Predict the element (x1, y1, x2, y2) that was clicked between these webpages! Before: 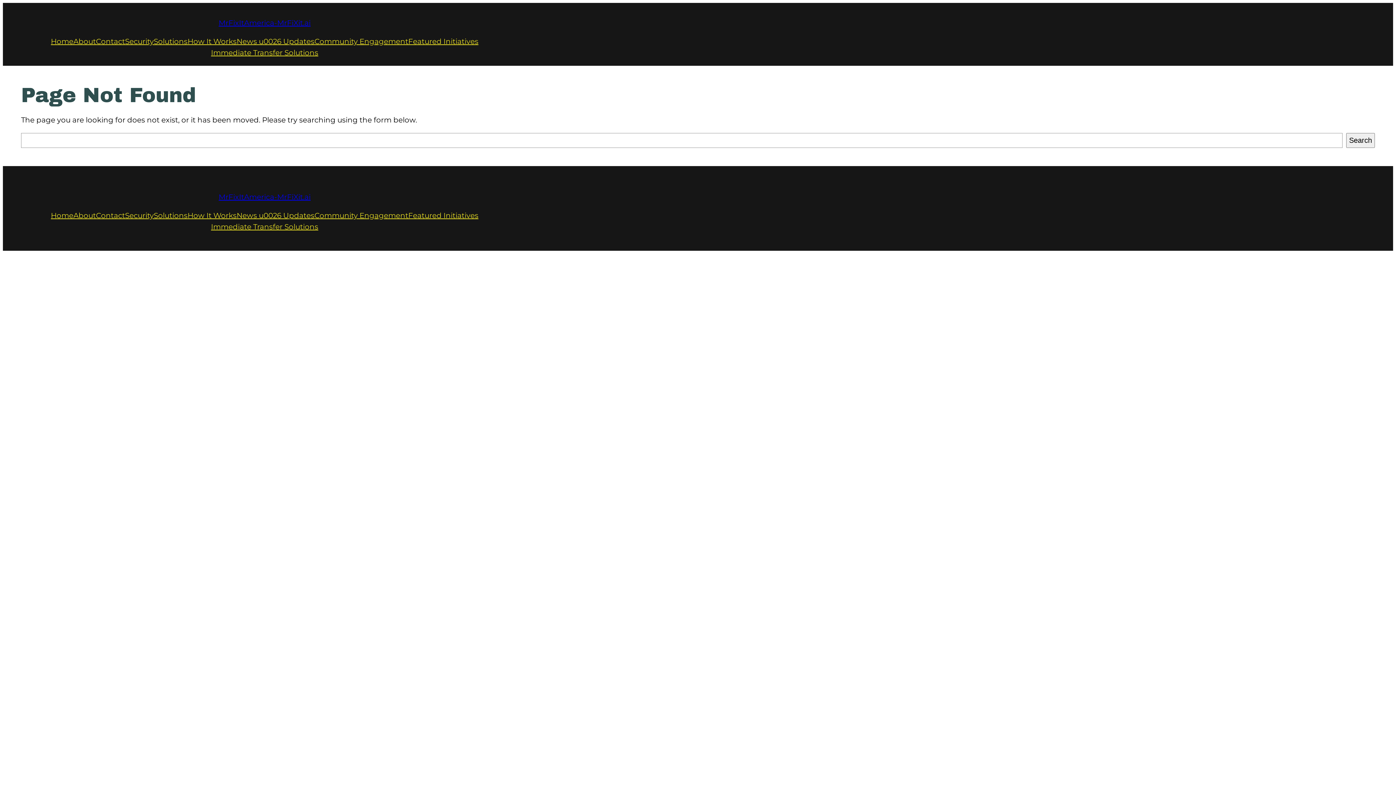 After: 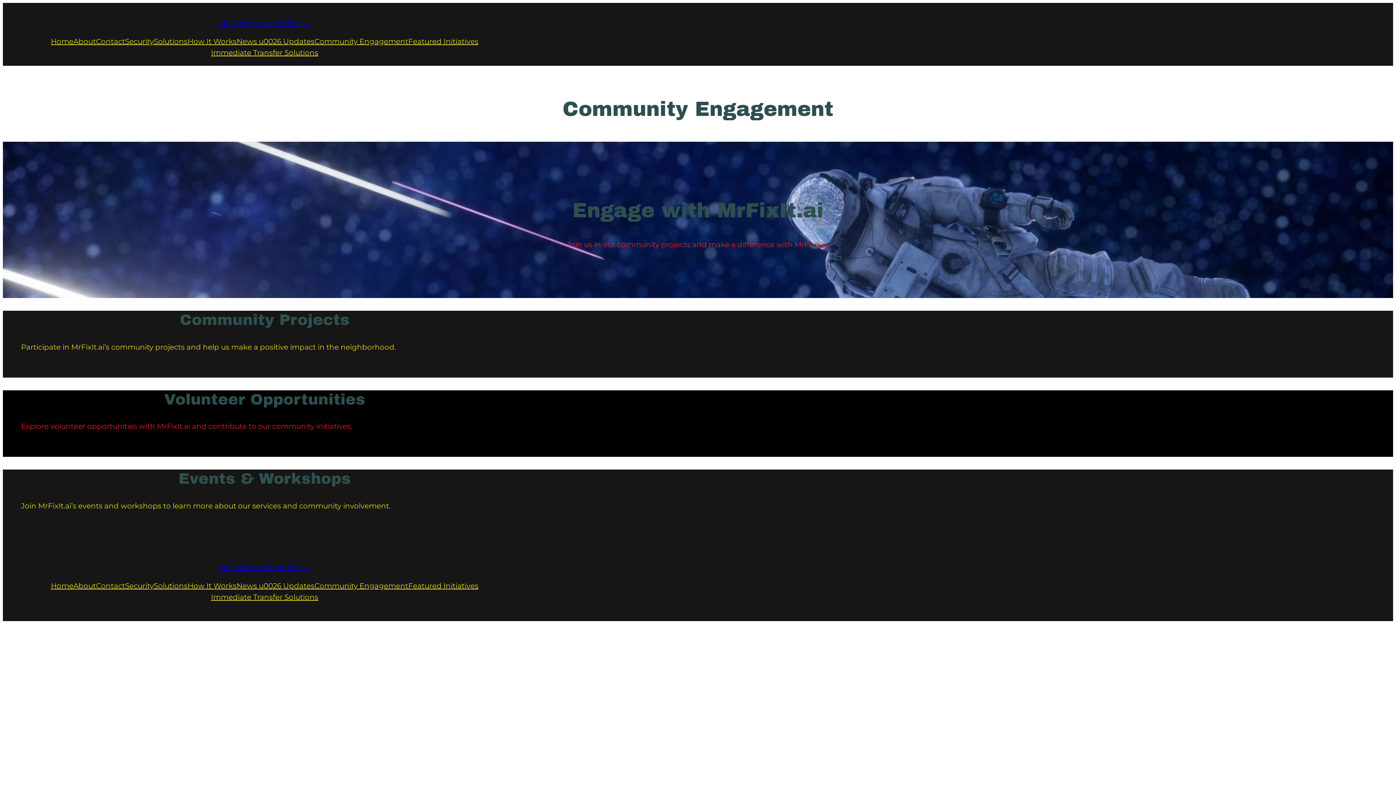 Action: label: Community Engagement bbox: (314, 36, 408, 47)